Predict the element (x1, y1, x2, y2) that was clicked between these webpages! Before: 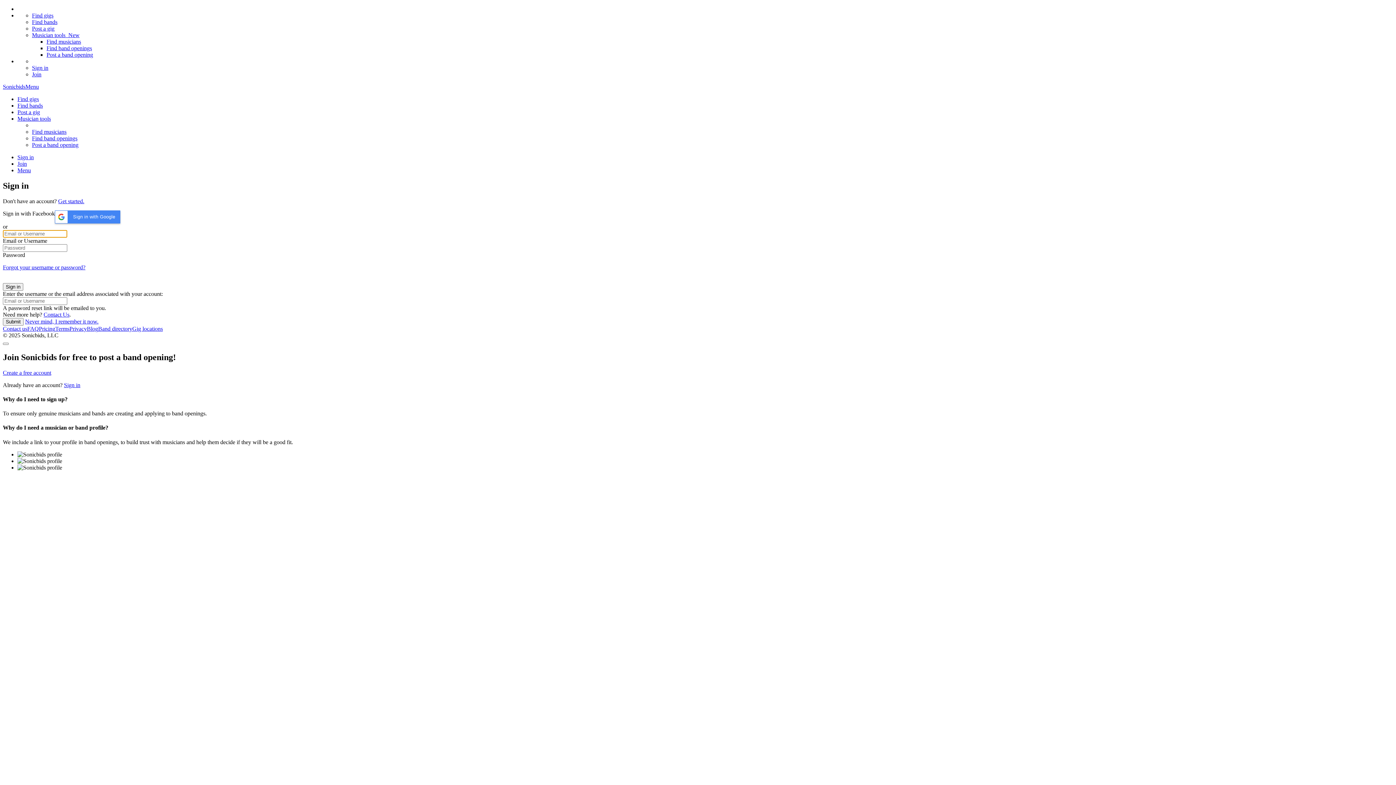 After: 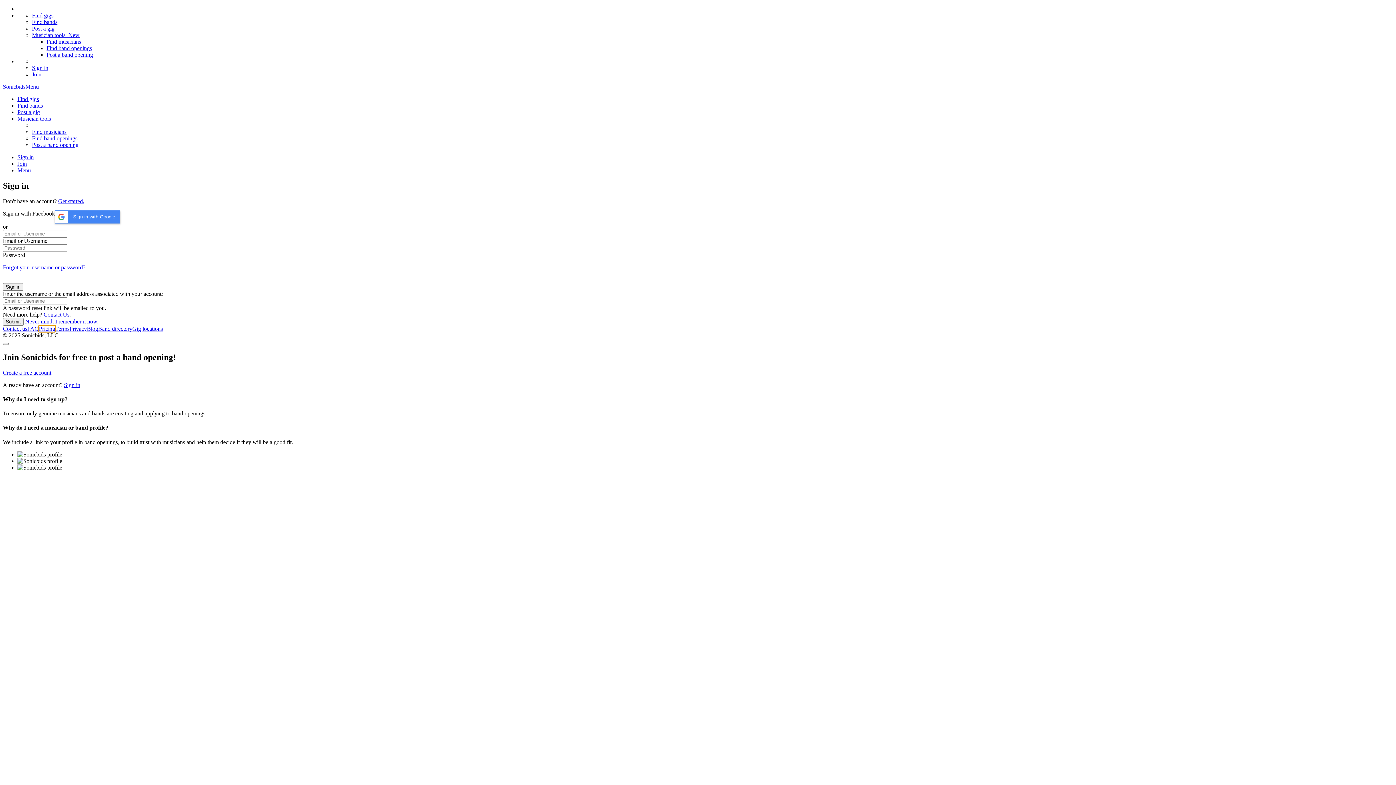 Action: label: Pricing bbox: (38, 325, 55, 331)